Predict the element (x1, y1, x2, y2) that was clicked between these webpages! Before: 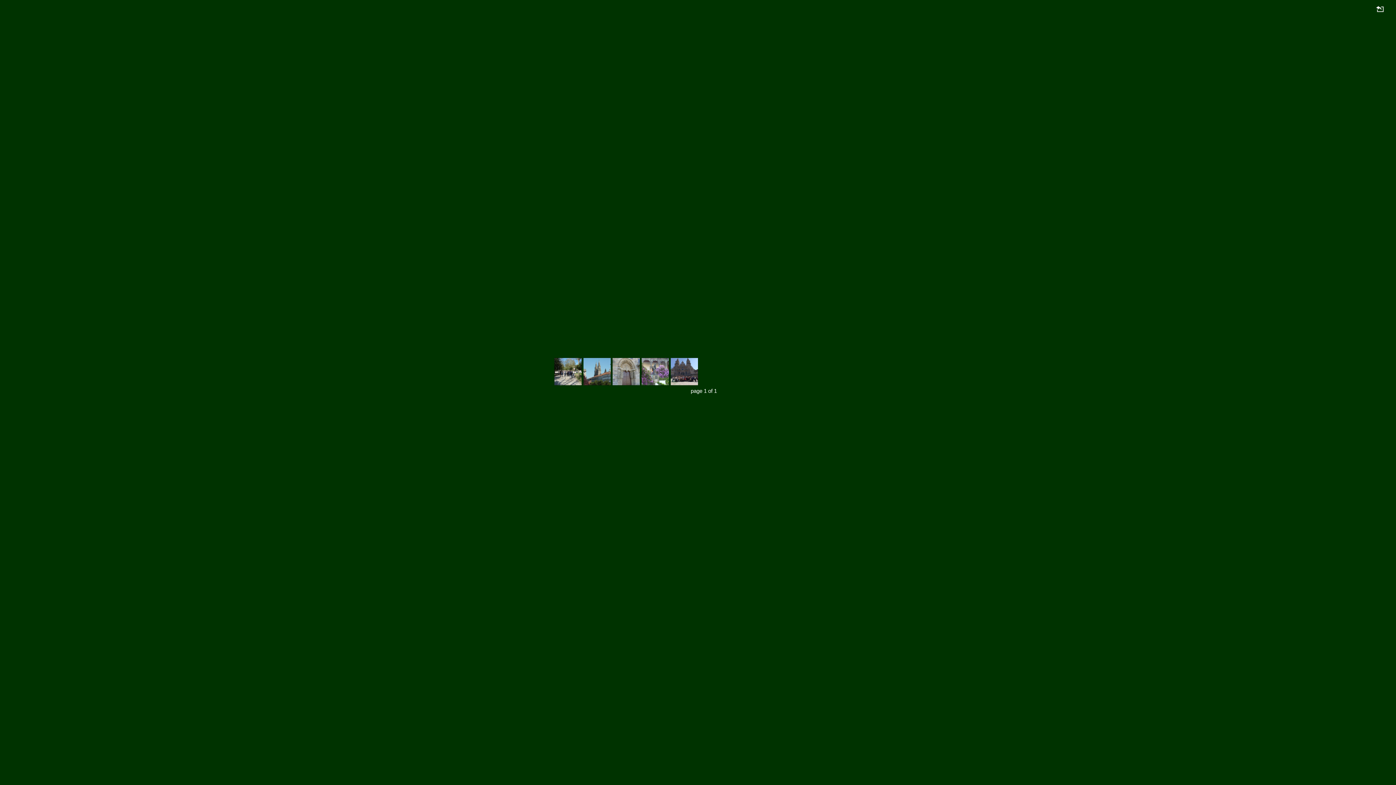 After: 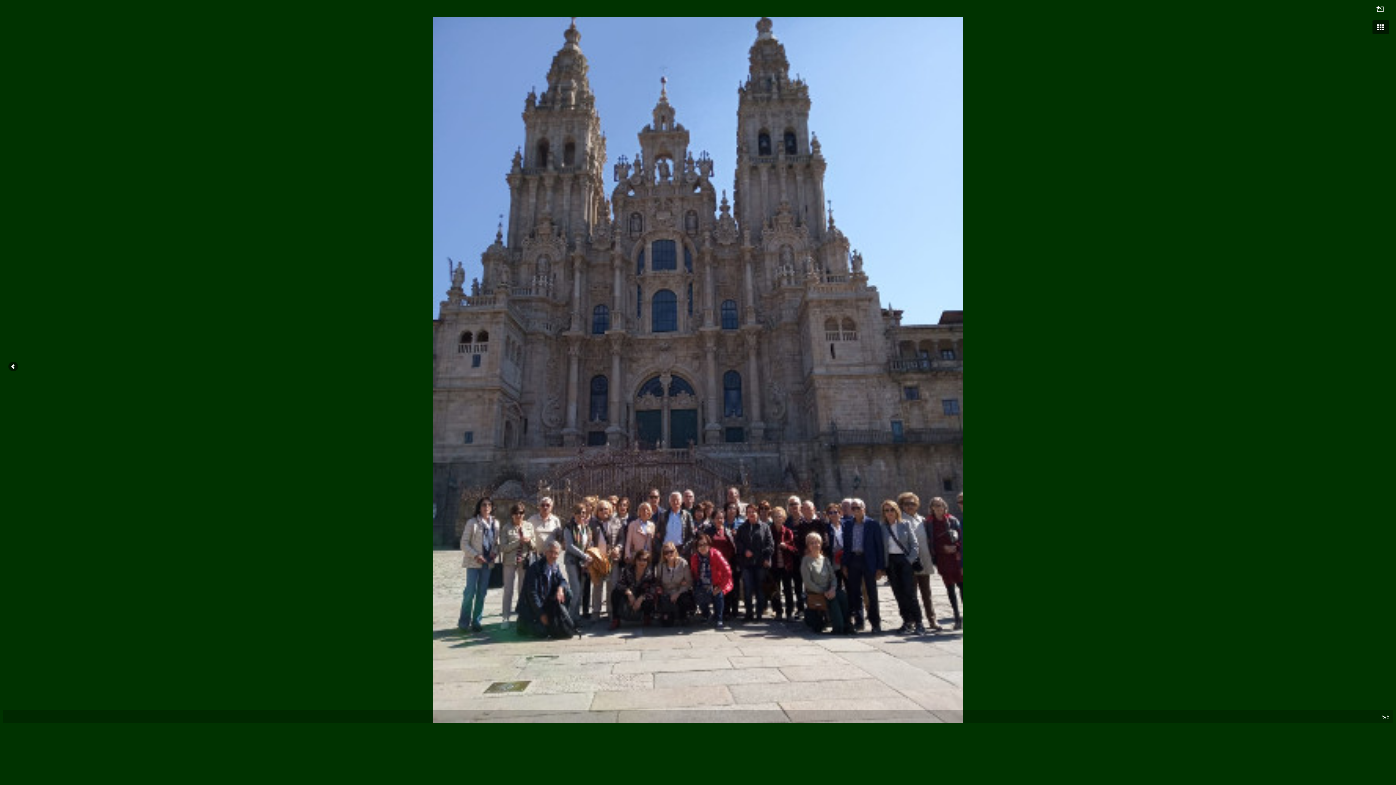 Action: bbox: (670, 358, 700, 385)